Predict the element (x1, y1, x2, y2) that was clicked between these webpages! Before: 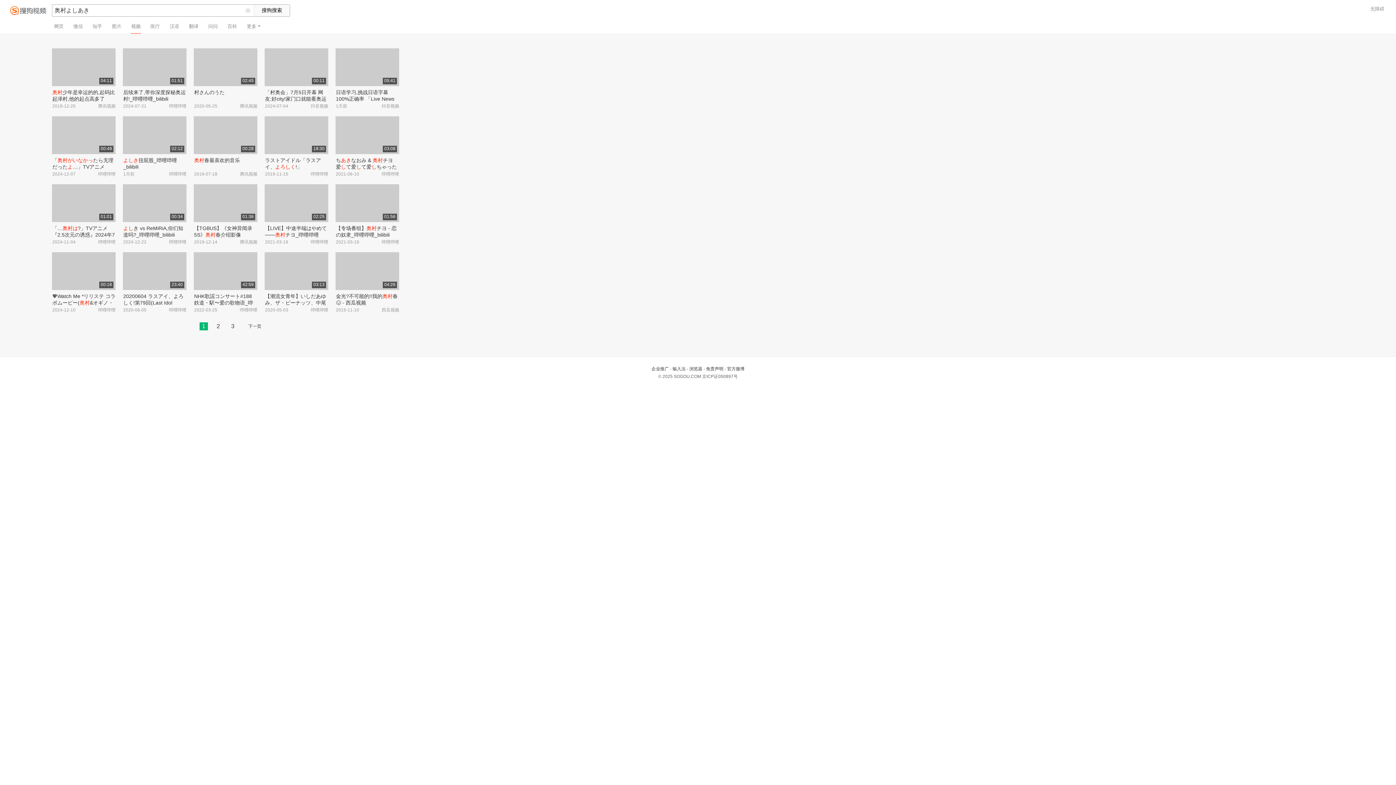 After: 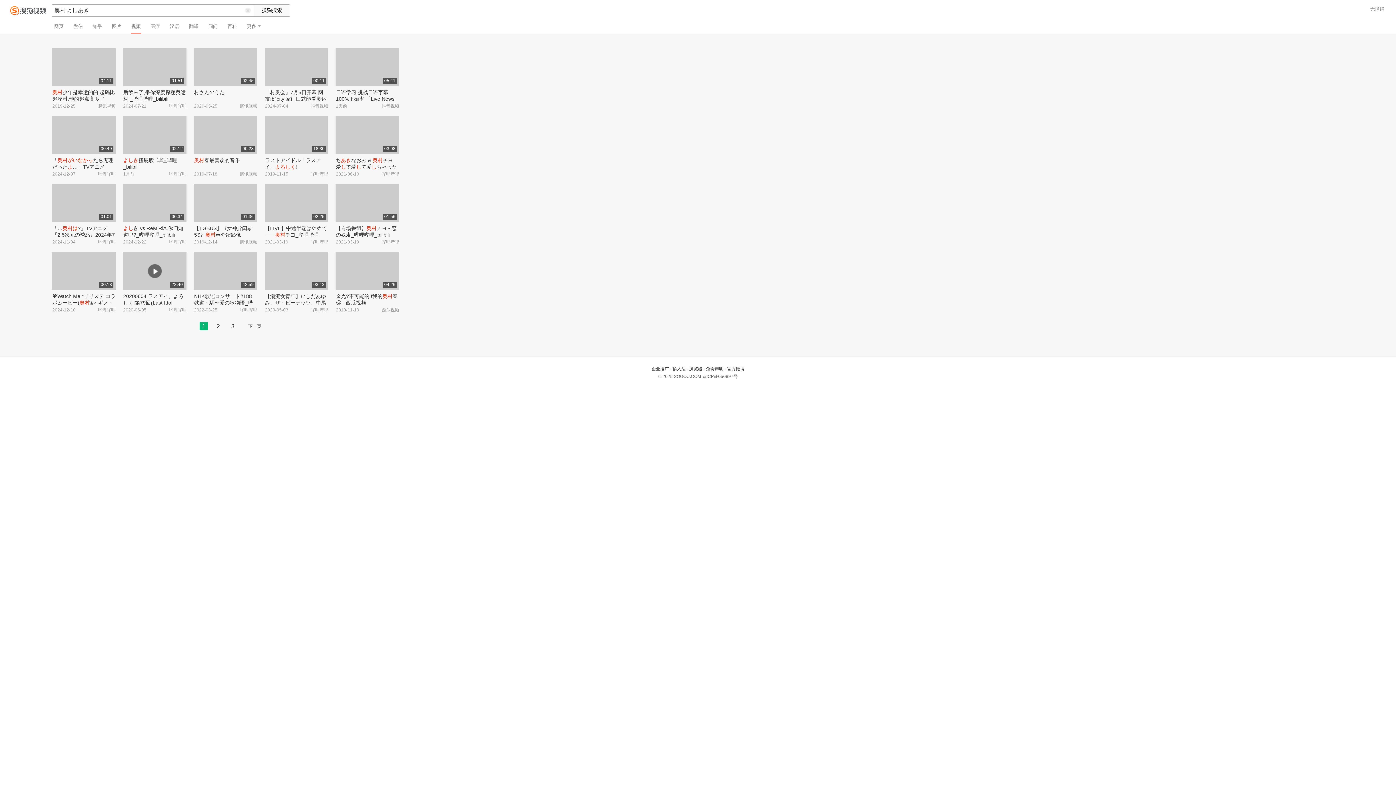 Action: label: 23:40 bbox: (122, 252, 186, 290)